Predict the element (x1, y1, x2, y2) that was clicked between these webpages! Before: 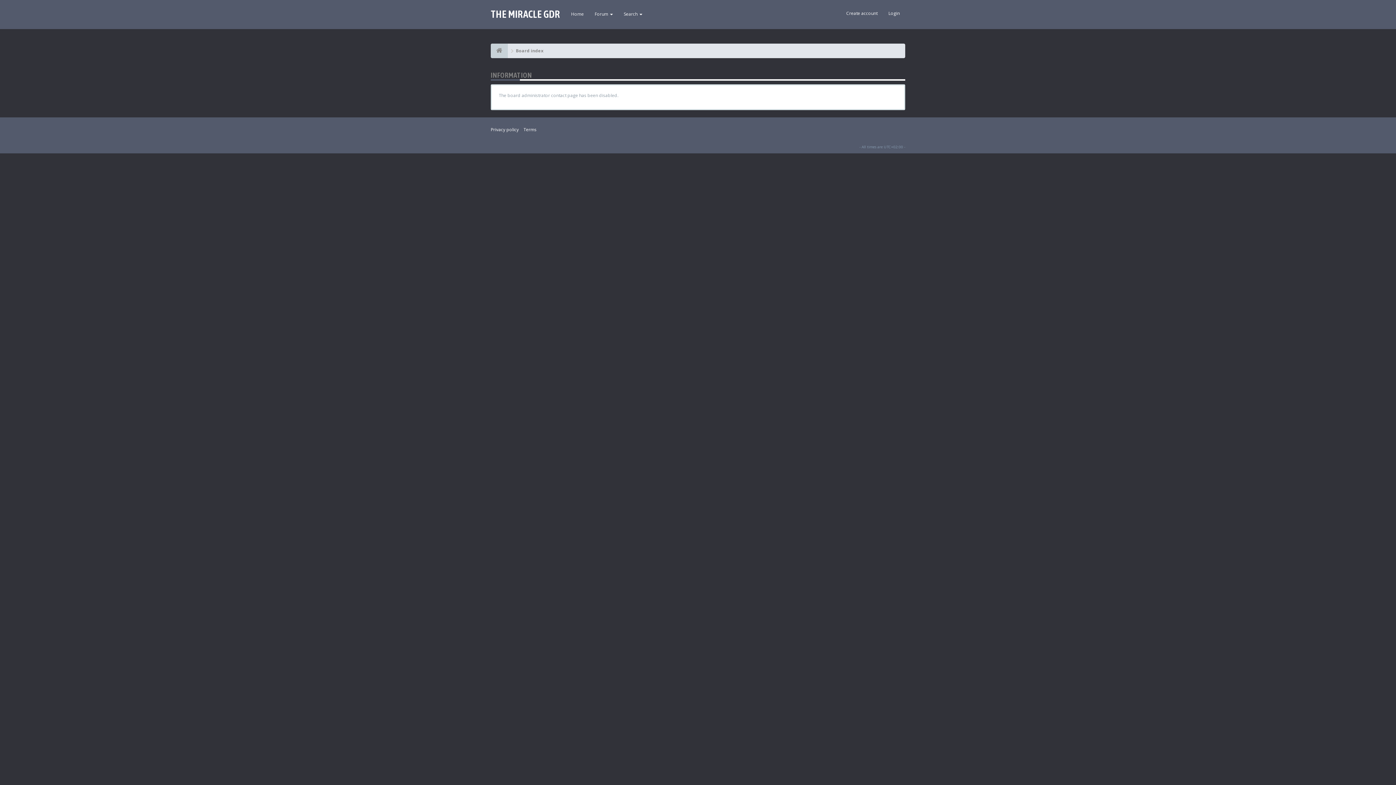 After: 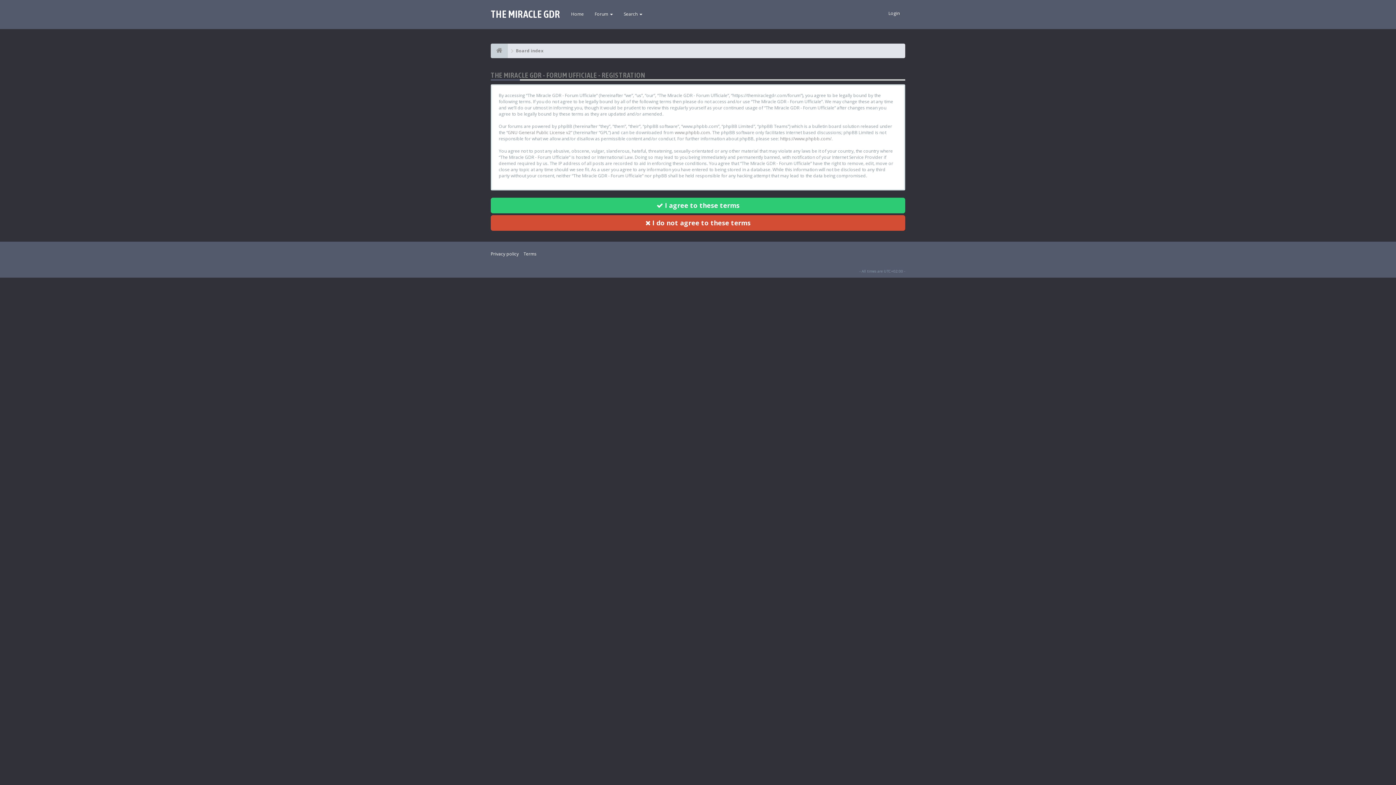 Action: bbox: (841, 4, 883, 22) label: Create account